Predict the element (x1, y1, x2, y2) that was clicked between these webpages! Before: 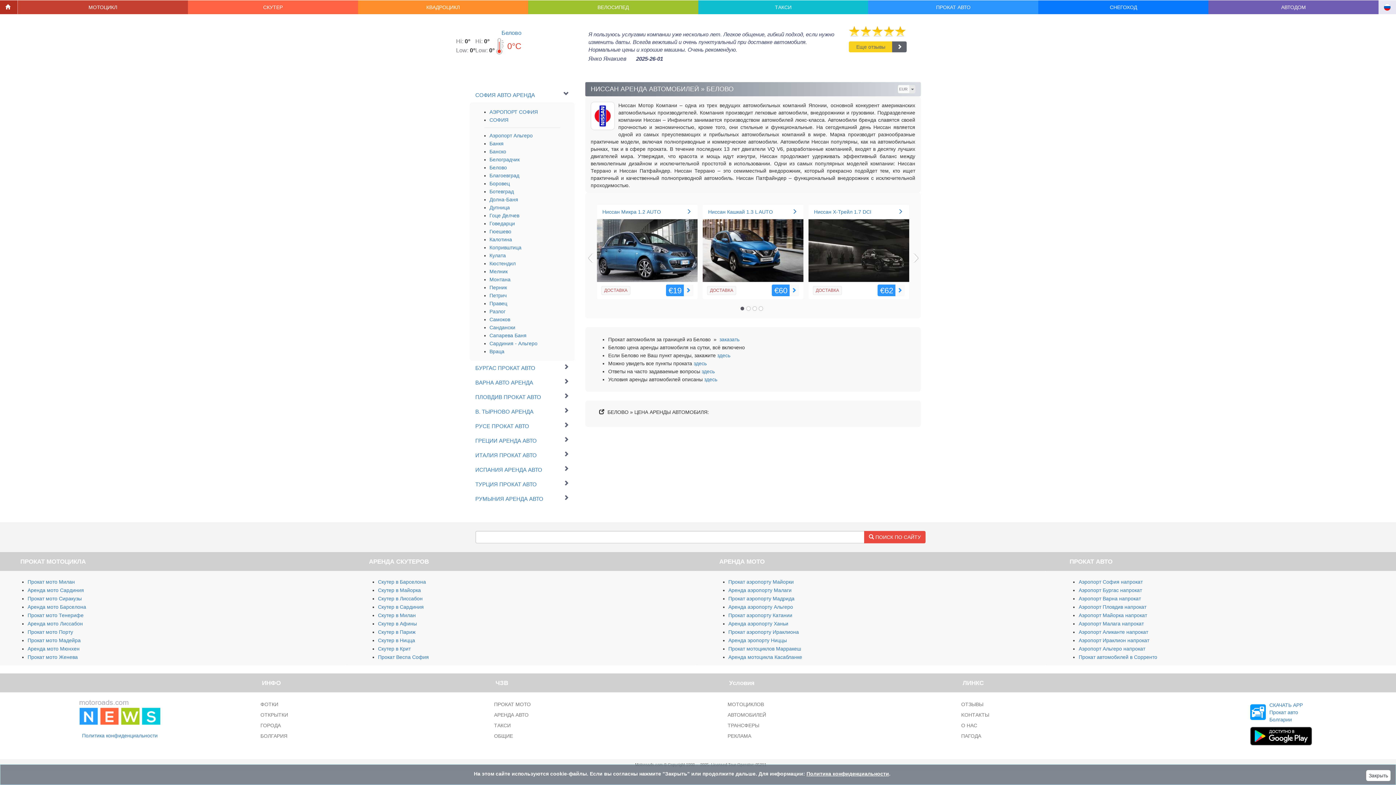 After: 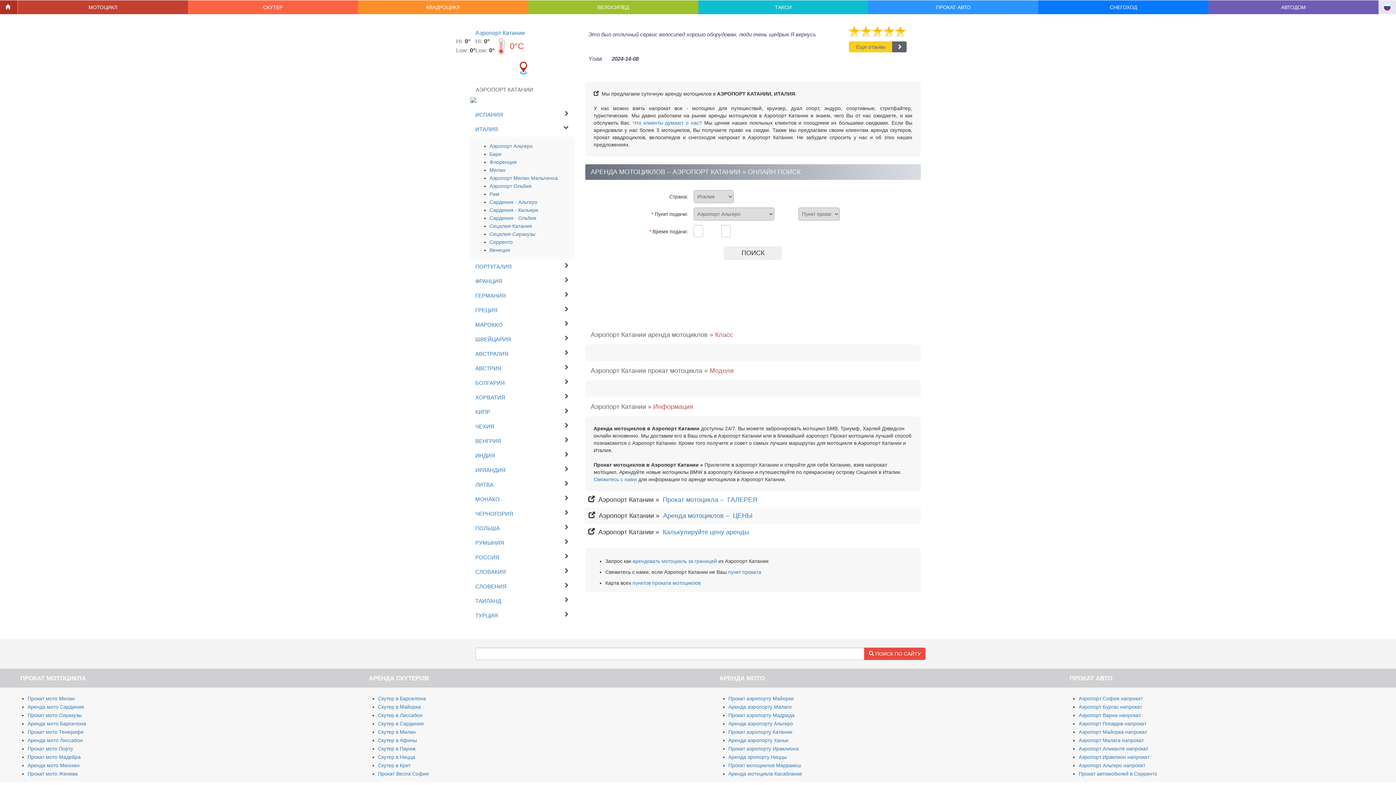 Action: label: Прокат аэропорту Катании bbox: (728, 612, 792, 618)